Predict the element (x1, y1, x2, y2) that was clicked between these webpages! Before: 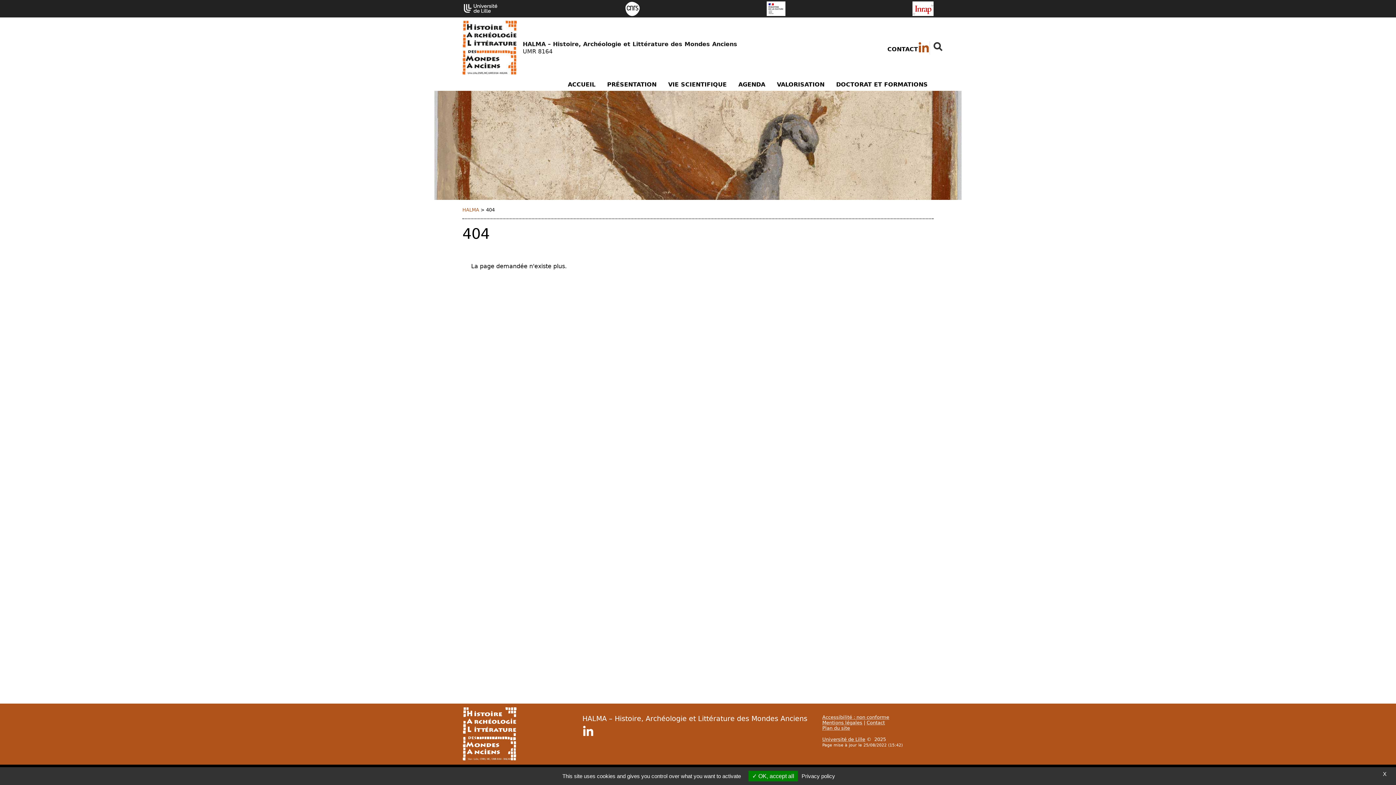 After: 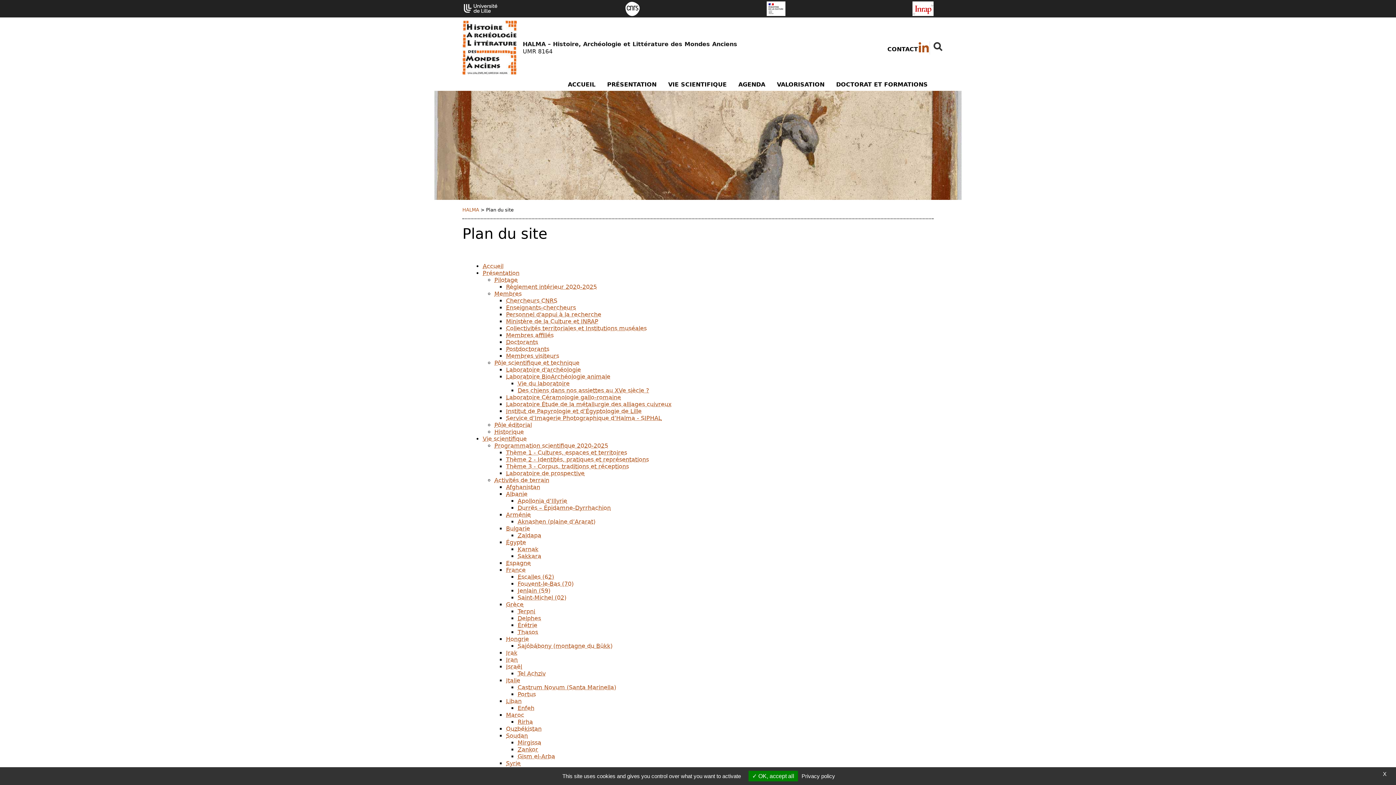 Action: label: Plan du site bbox: (822, 725, 850, 731)